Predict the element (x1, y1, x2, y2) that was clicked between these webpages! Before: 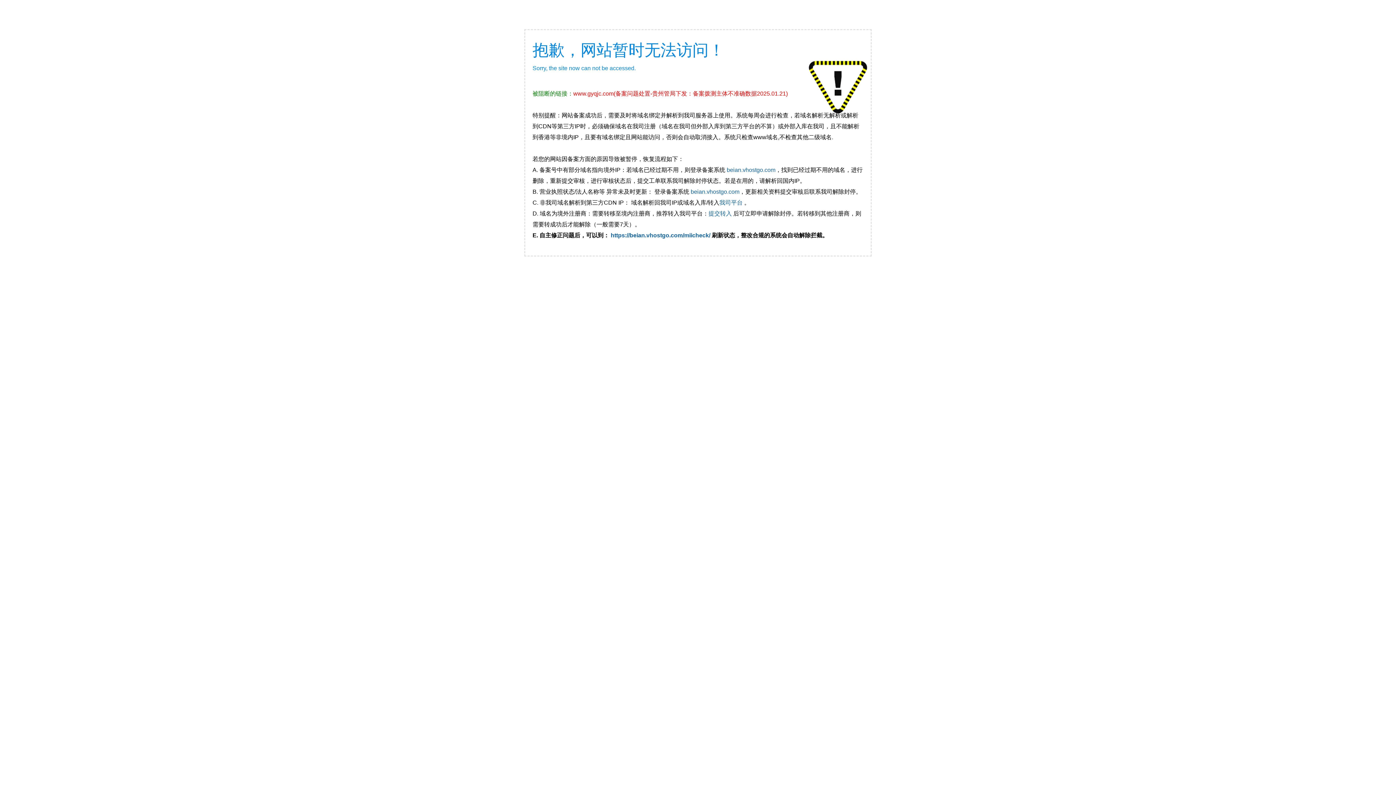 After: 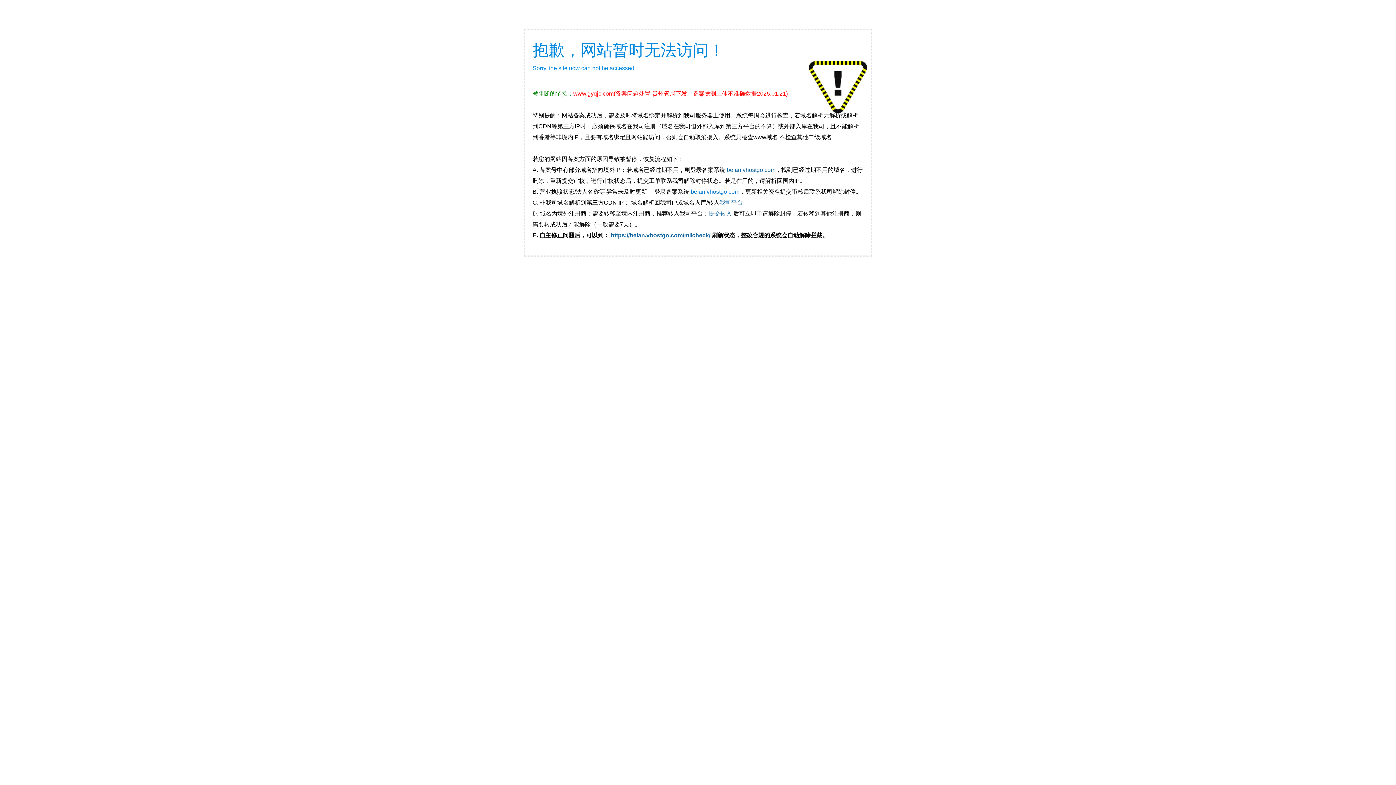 Action: bbox: (690, 188, 739, 194) label: beian.vhostgo.com